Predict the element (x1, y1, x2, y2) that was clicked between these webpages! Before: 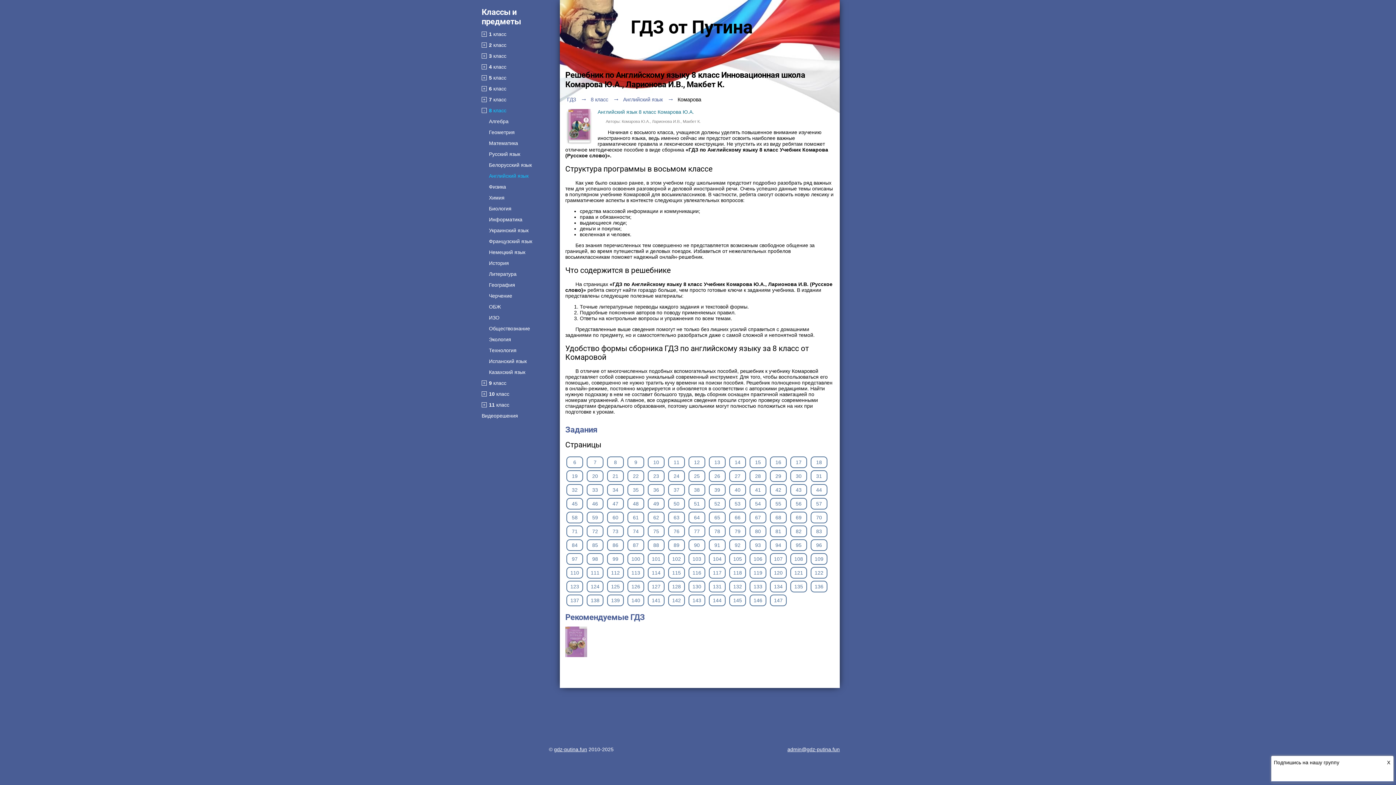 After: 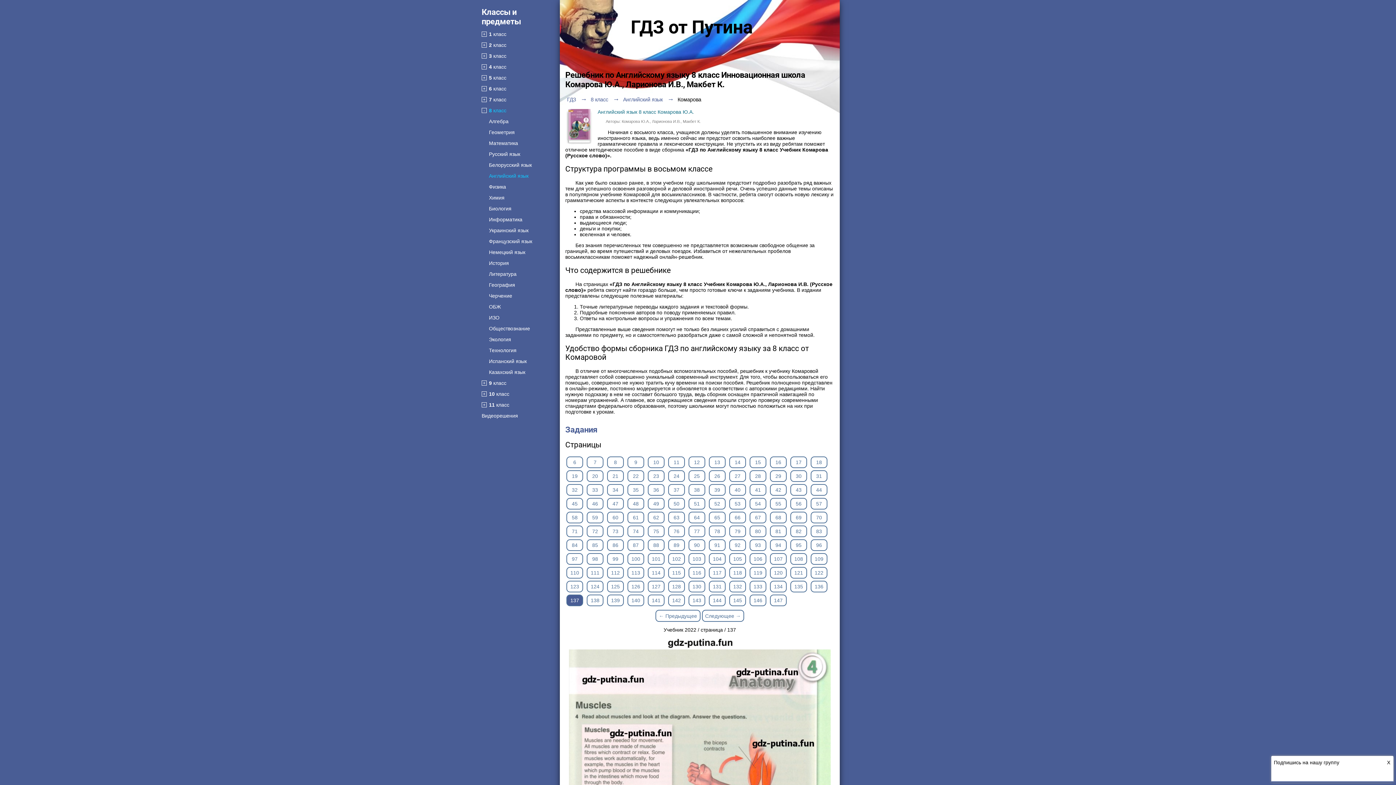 Action: label: 137 bbox: (567, 595, 582, 605)